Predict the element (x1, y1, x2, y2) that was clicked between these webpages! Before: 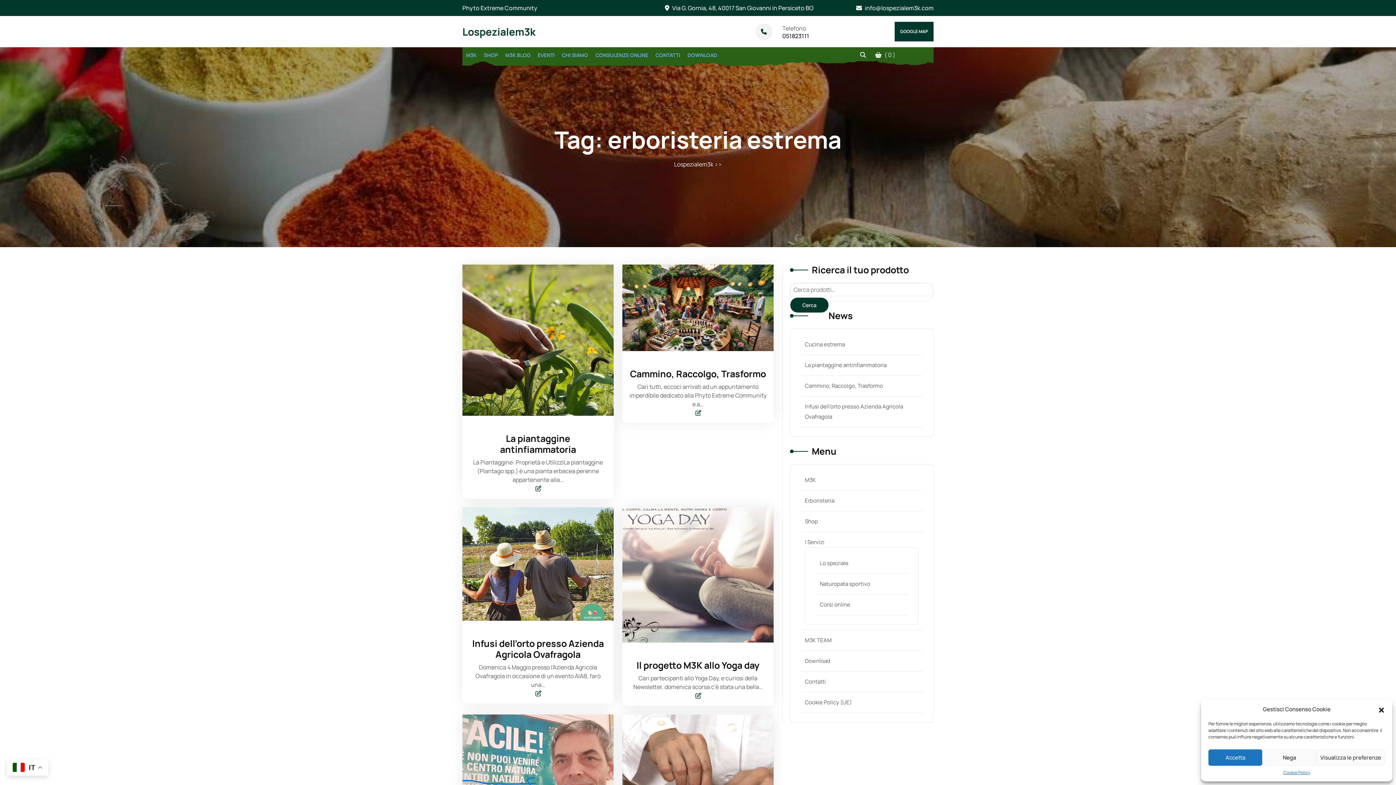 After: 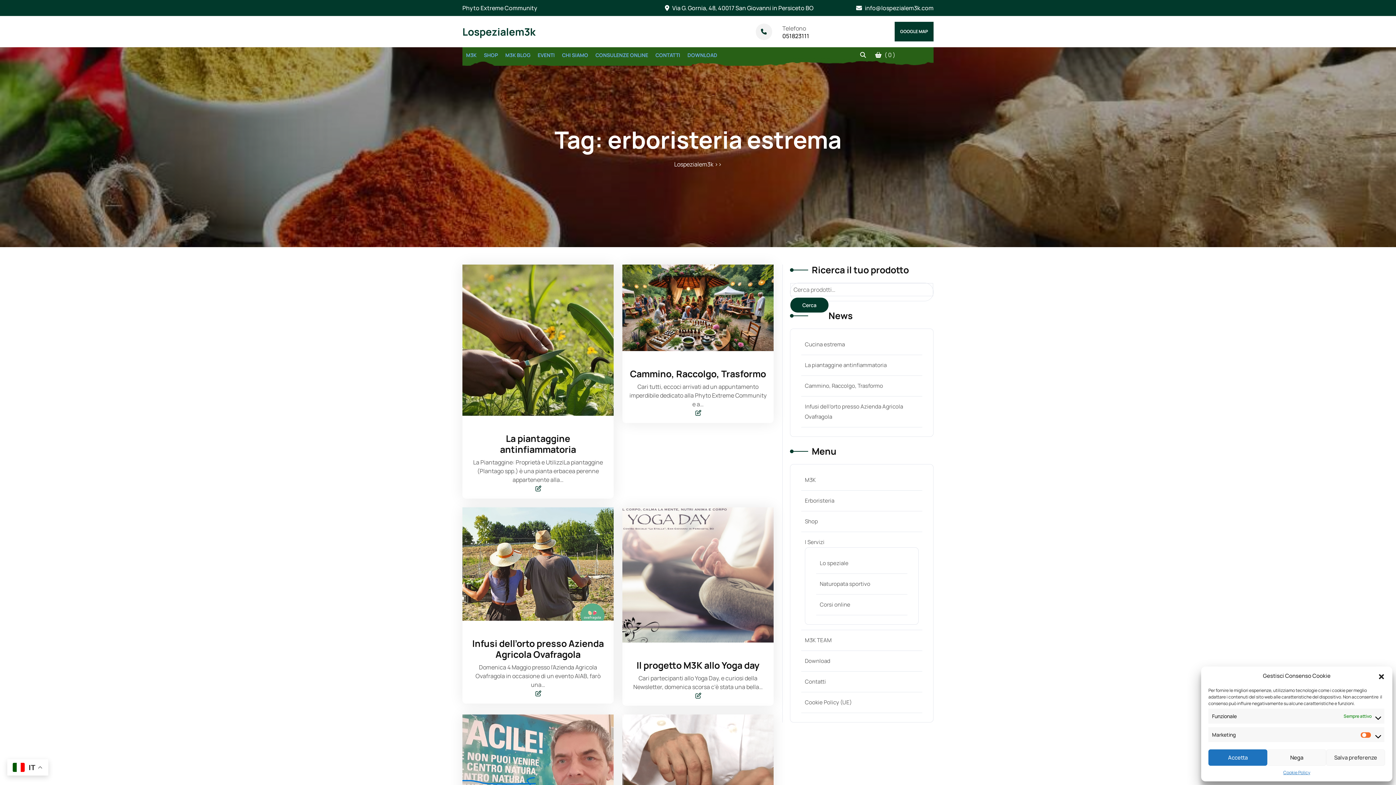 Action: label: Visualizza le preferenze bbox: (1316, 749, 1385, 766)